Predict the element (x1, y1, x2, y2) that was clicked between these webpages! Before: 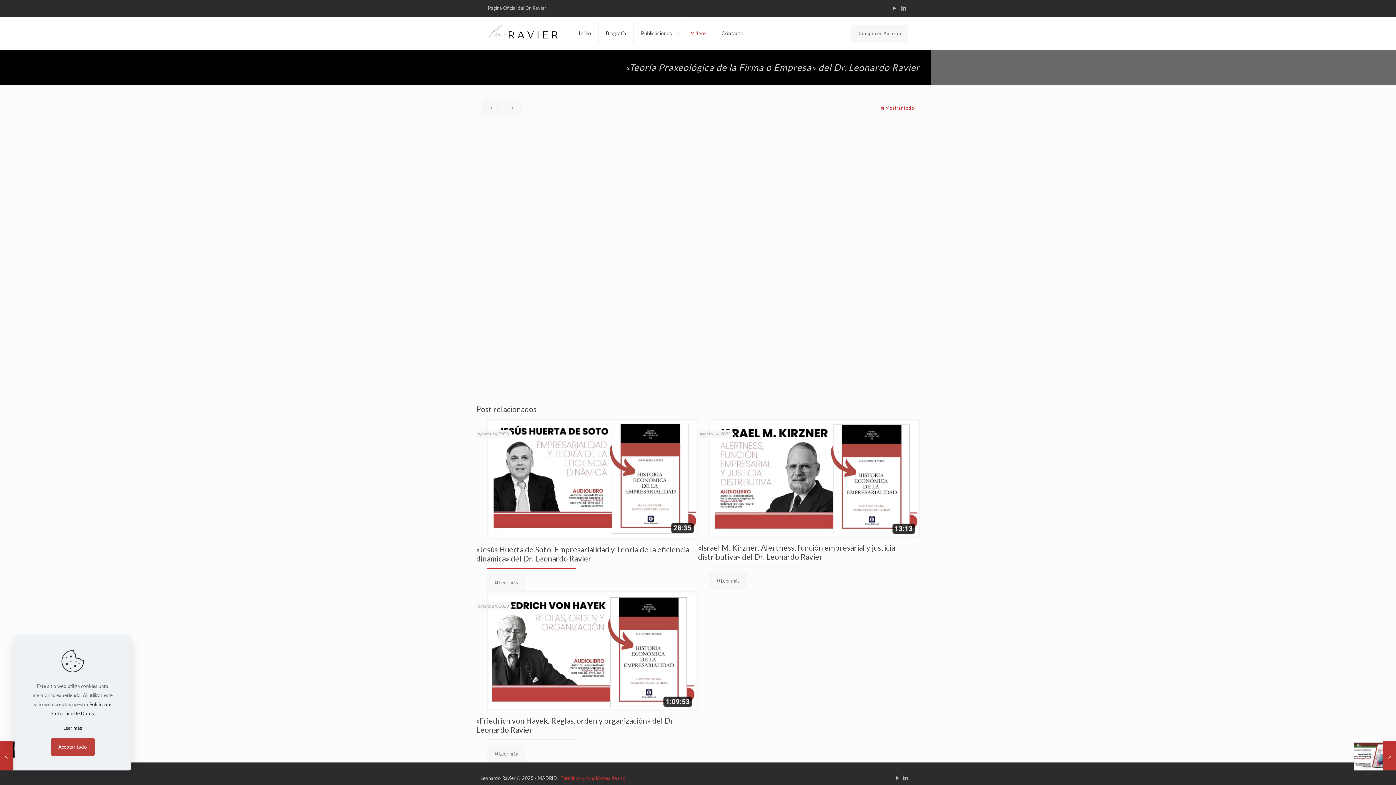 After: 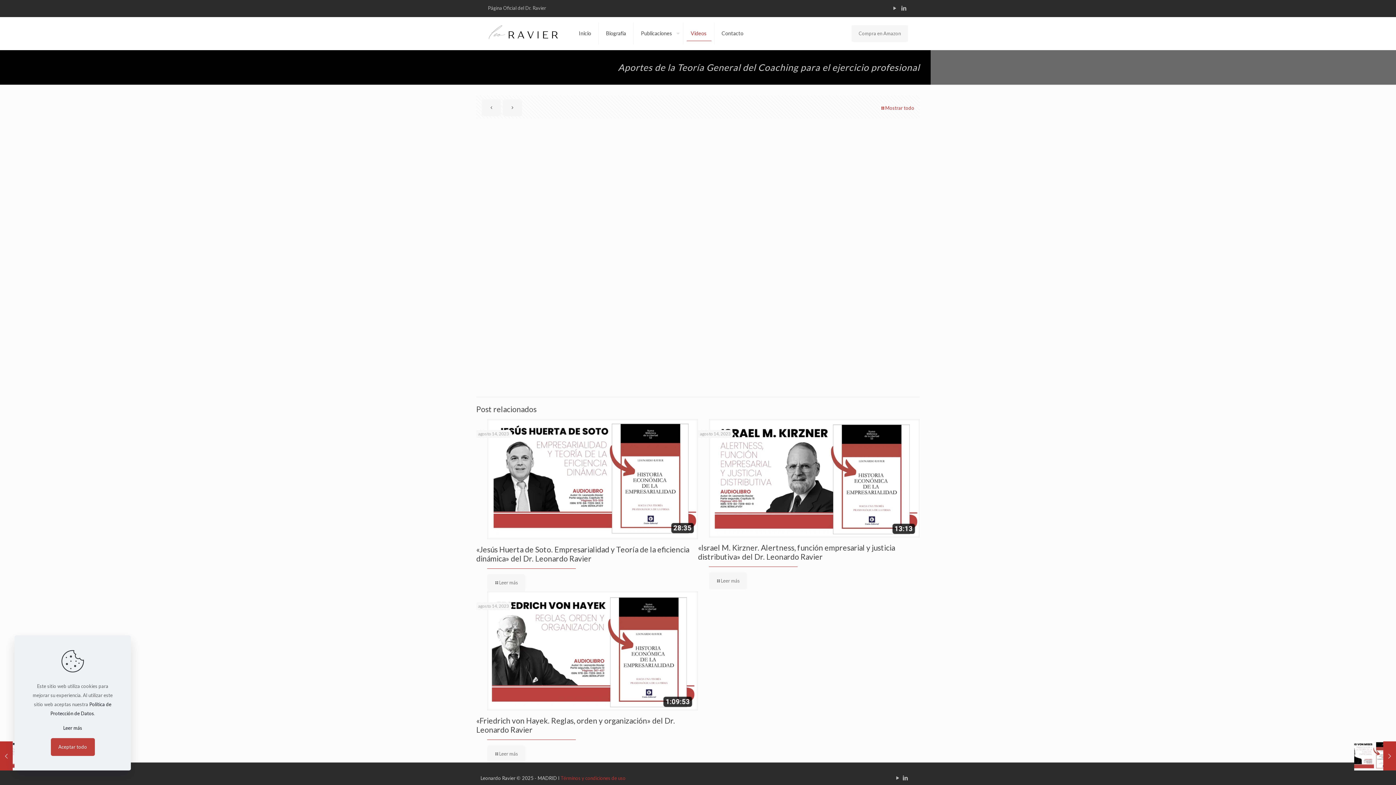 Action: bbox: (481, 99, 501, 116)